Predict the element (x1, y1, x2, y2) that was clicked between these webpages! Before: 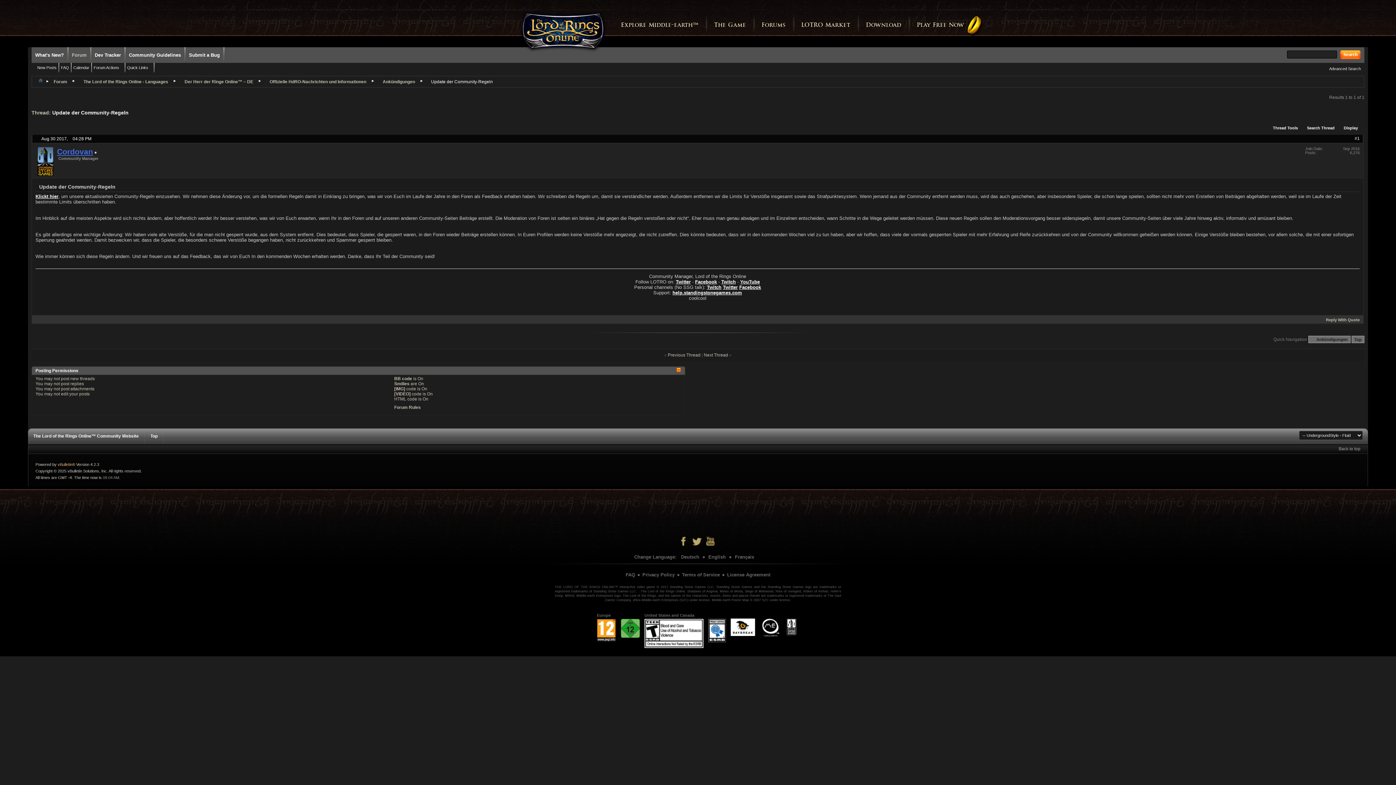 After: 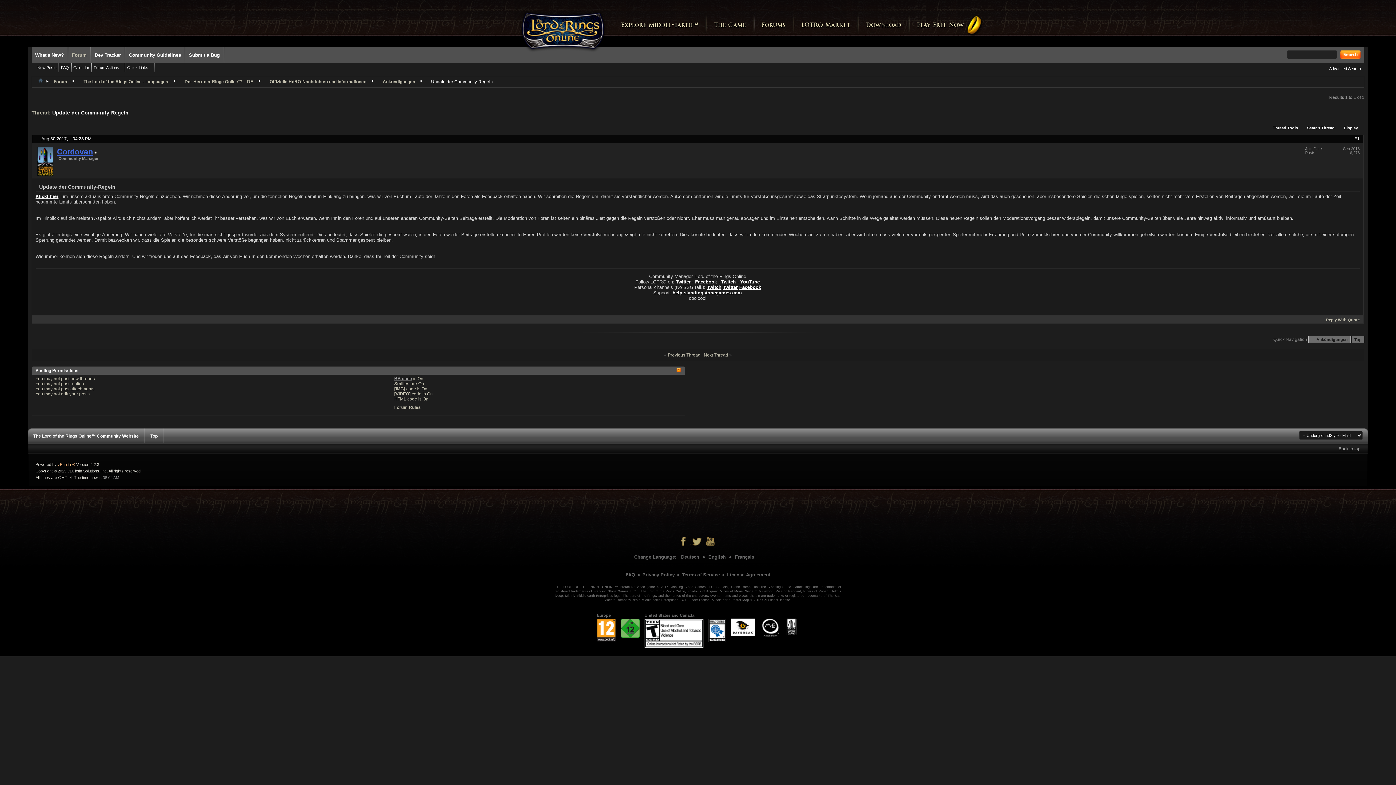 Action: label: BB code bbox: (394, 376, 412, 381)